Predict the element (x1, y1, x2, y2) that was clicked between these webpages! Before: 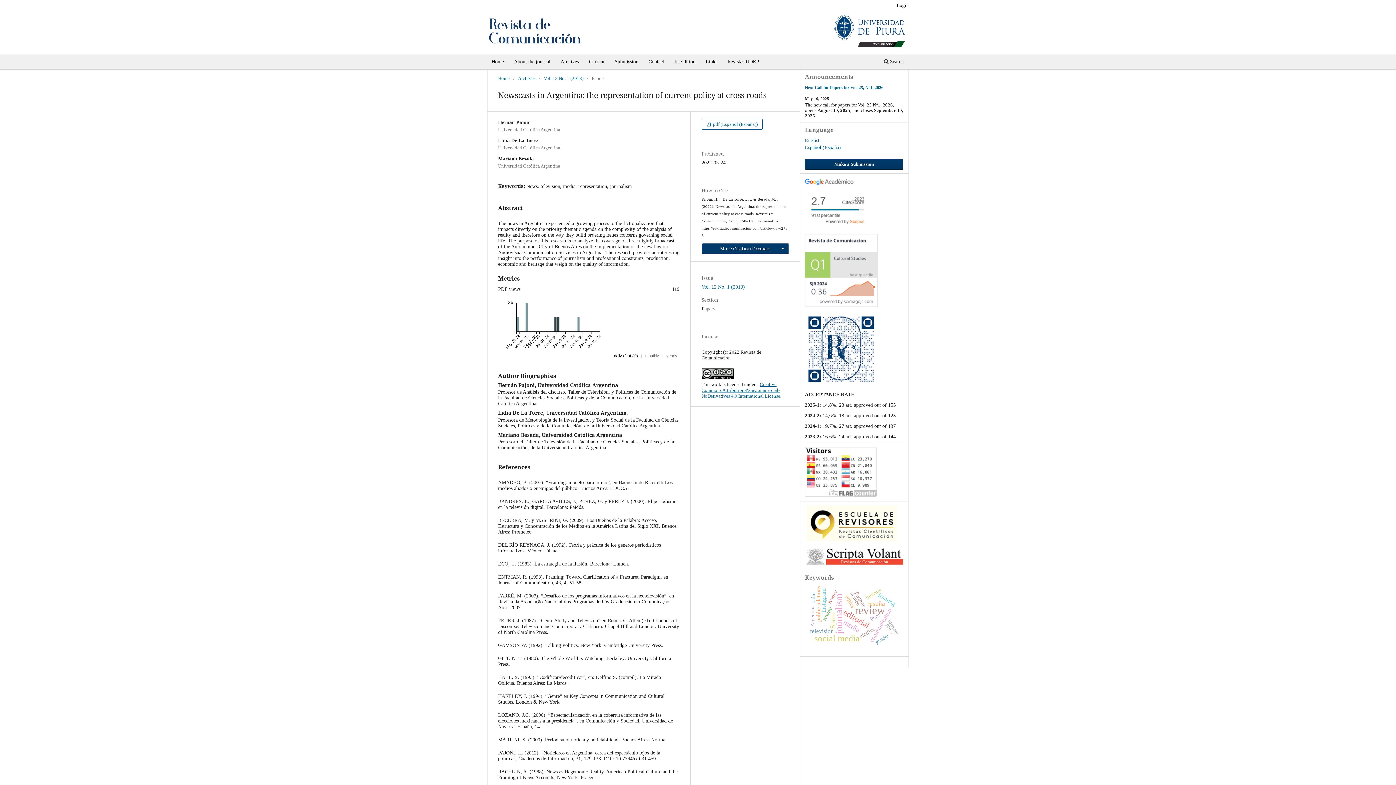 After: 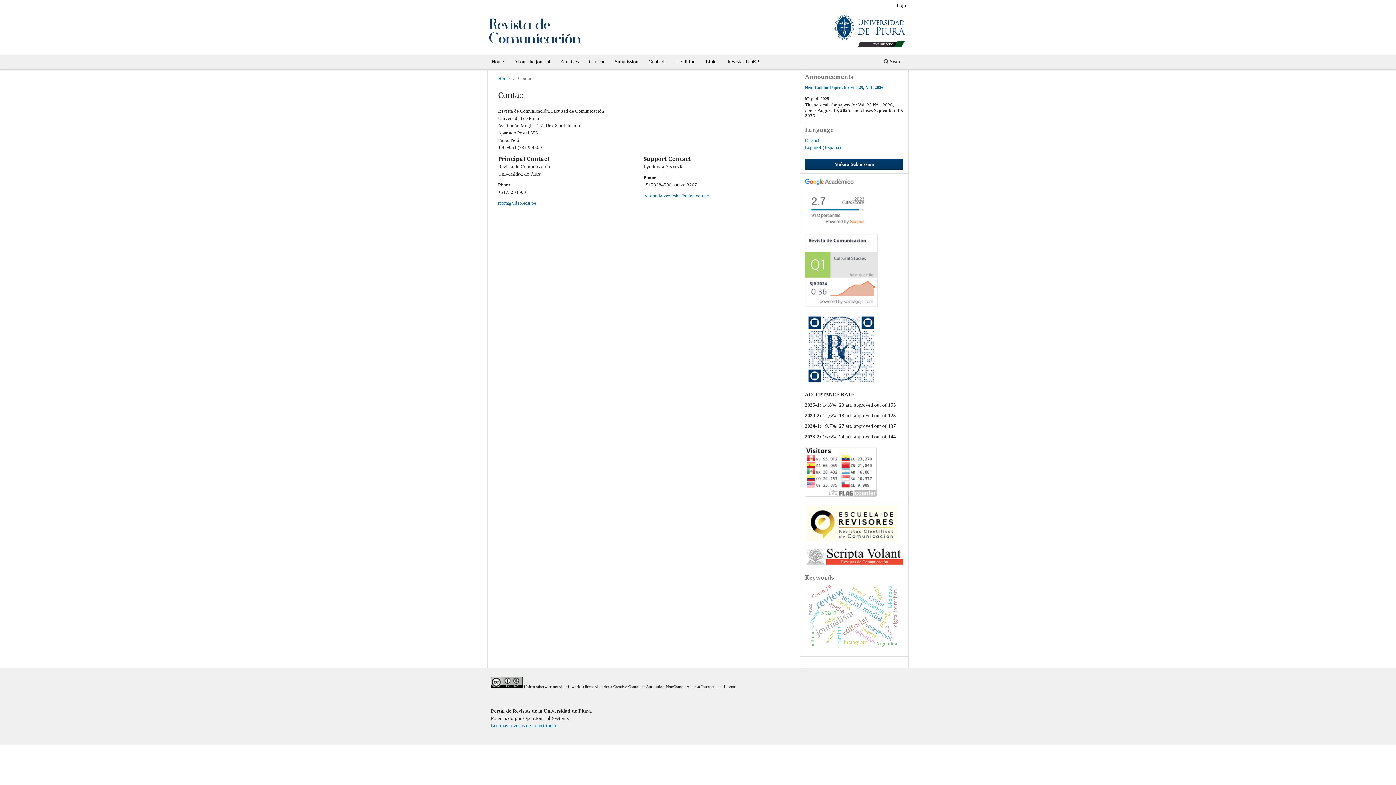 Action: bbox: (644, 56, 668, 69) label: Contact